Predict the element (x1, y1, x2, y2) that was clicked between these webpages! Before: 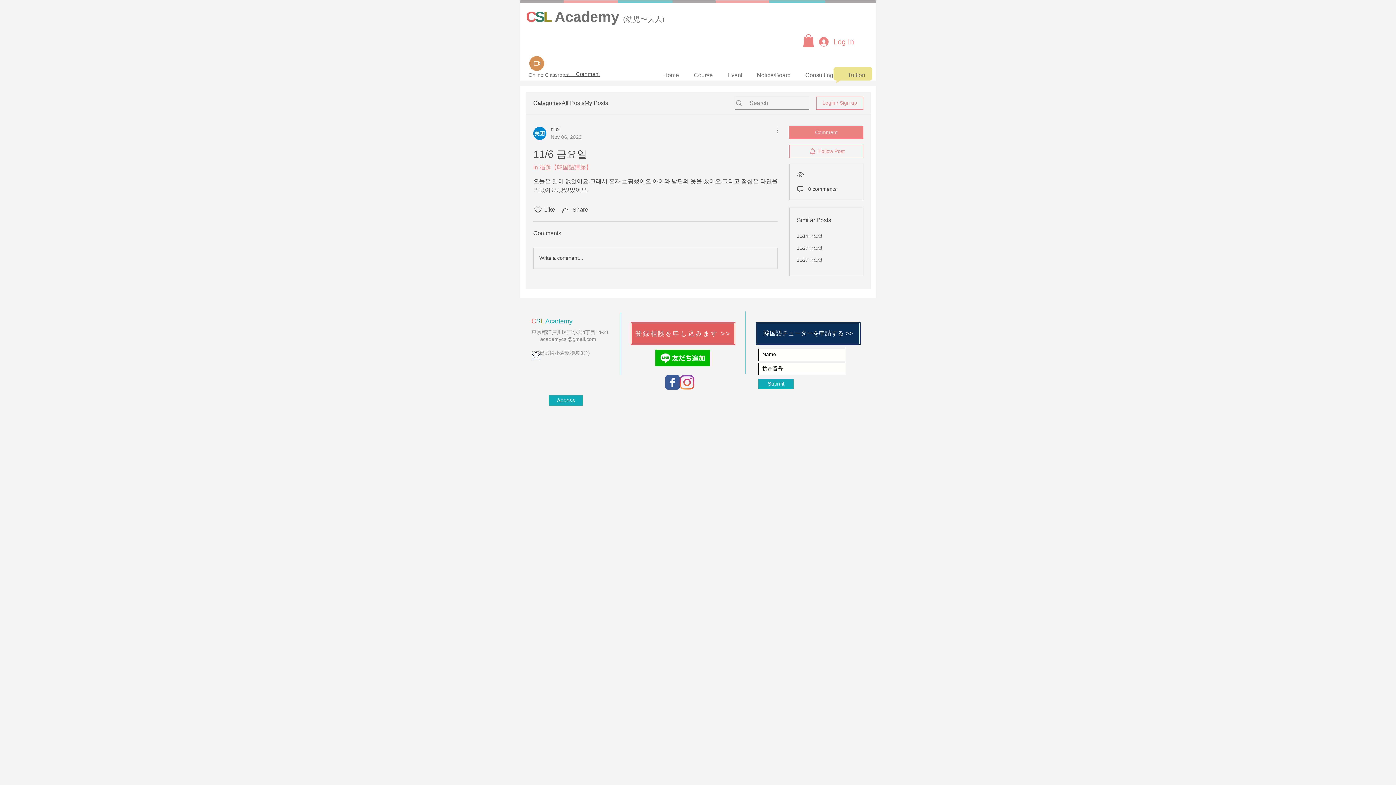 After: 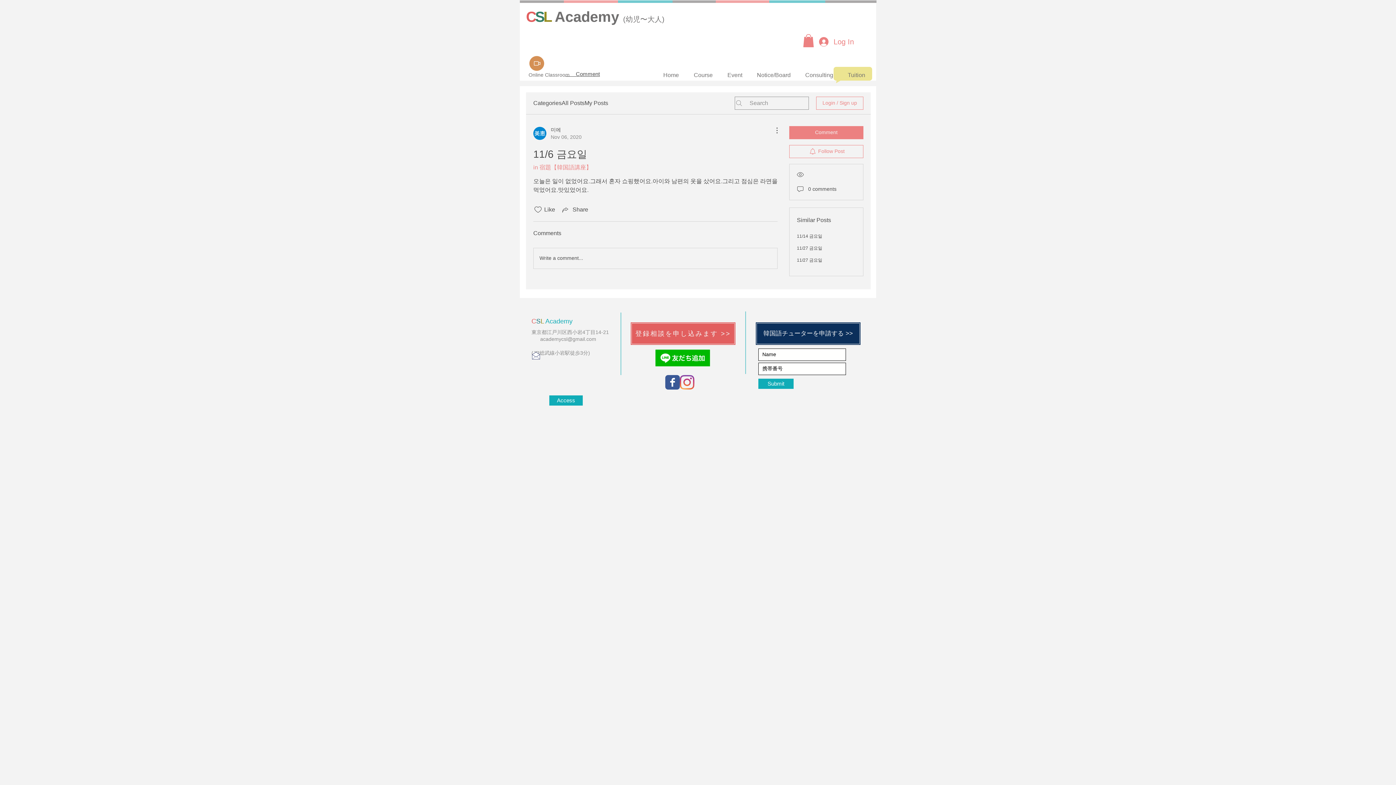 Action: bbox: (655, 349, 710, 366)